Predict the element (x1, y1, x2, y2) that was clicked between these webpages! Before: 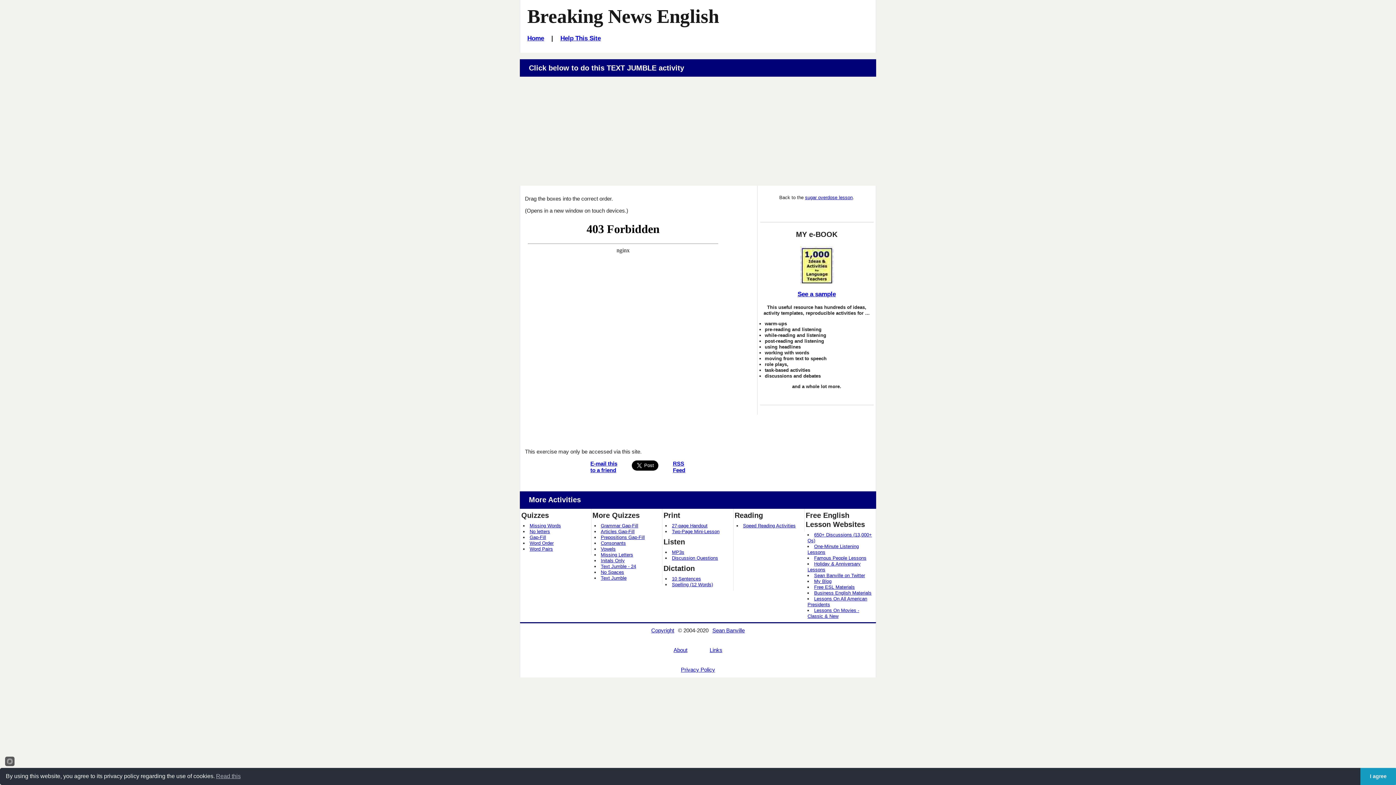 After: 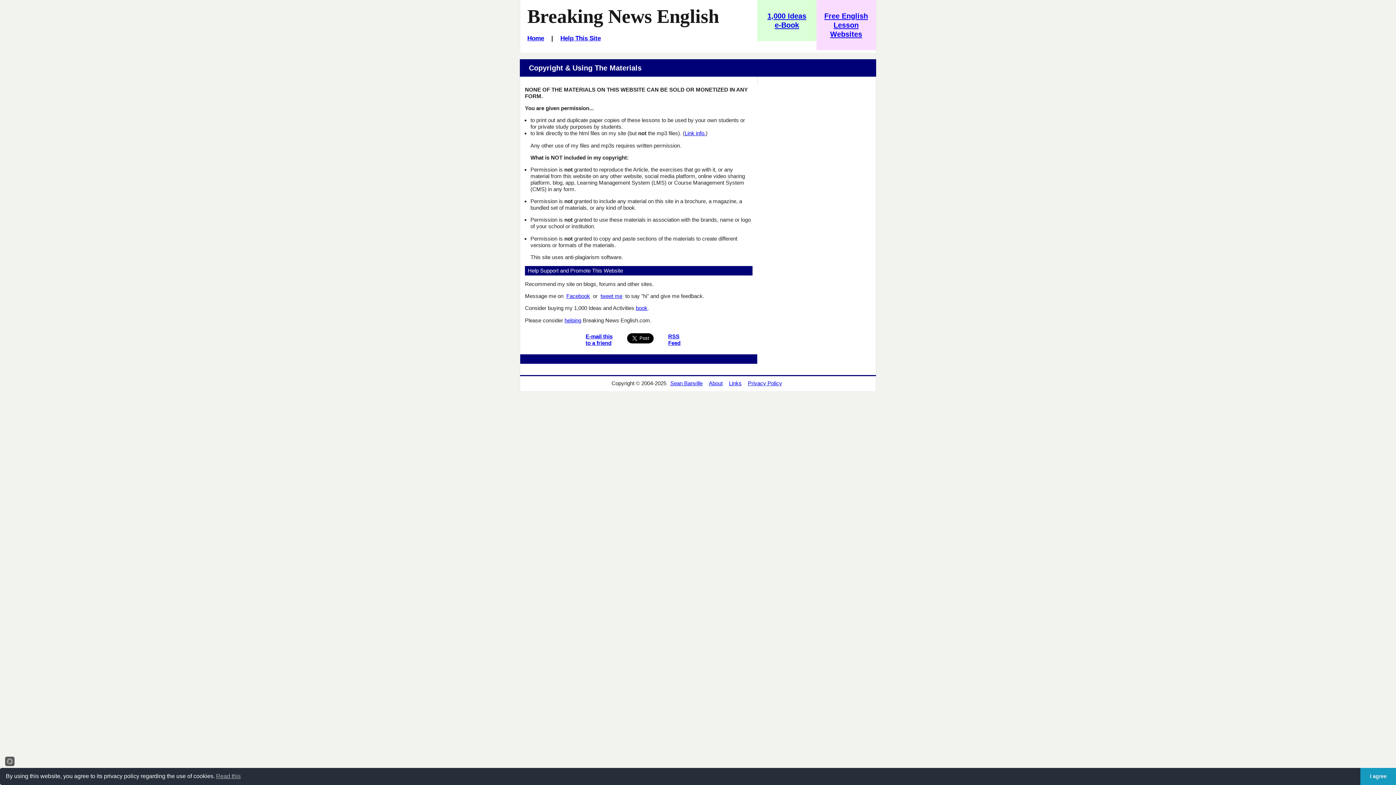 Action: label: Copyright bbox: (649, 627, 676, 633)